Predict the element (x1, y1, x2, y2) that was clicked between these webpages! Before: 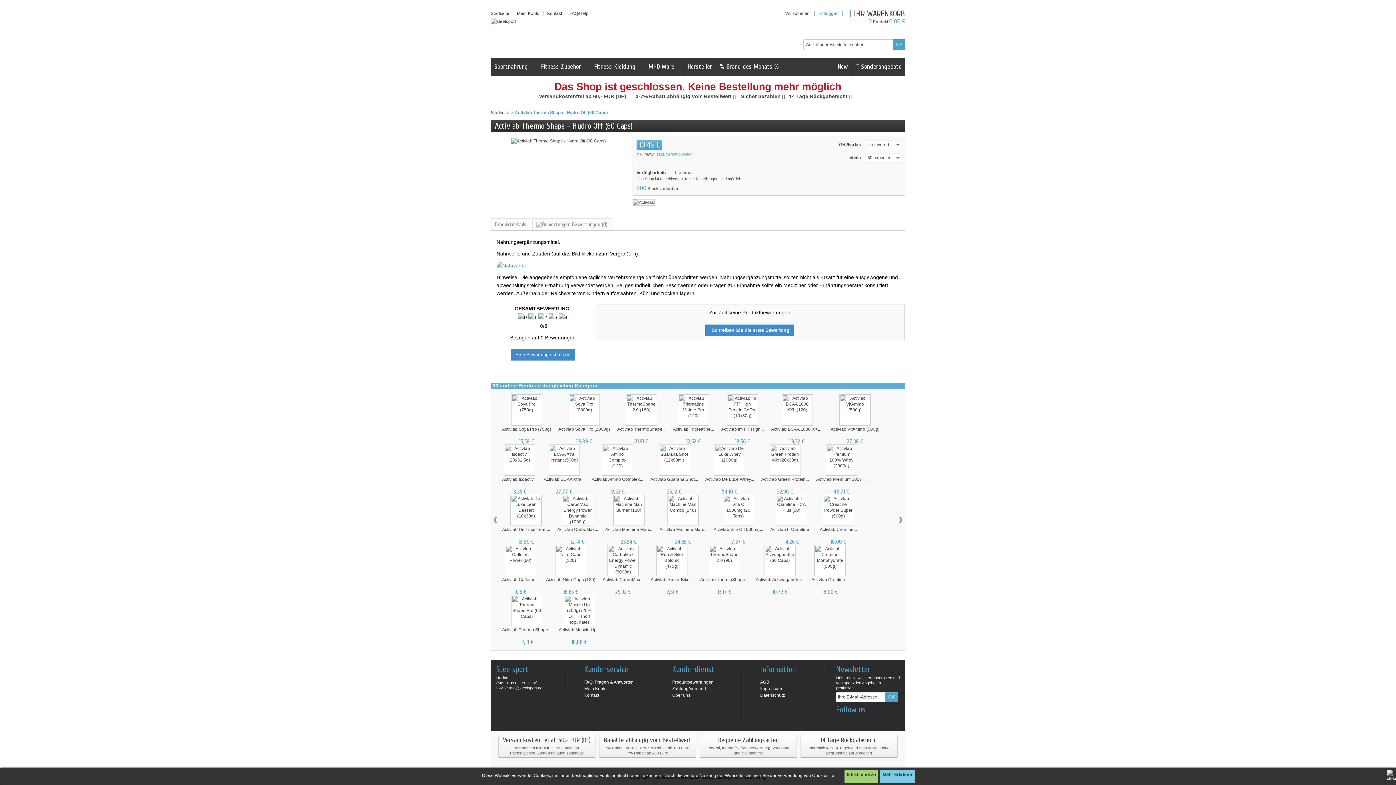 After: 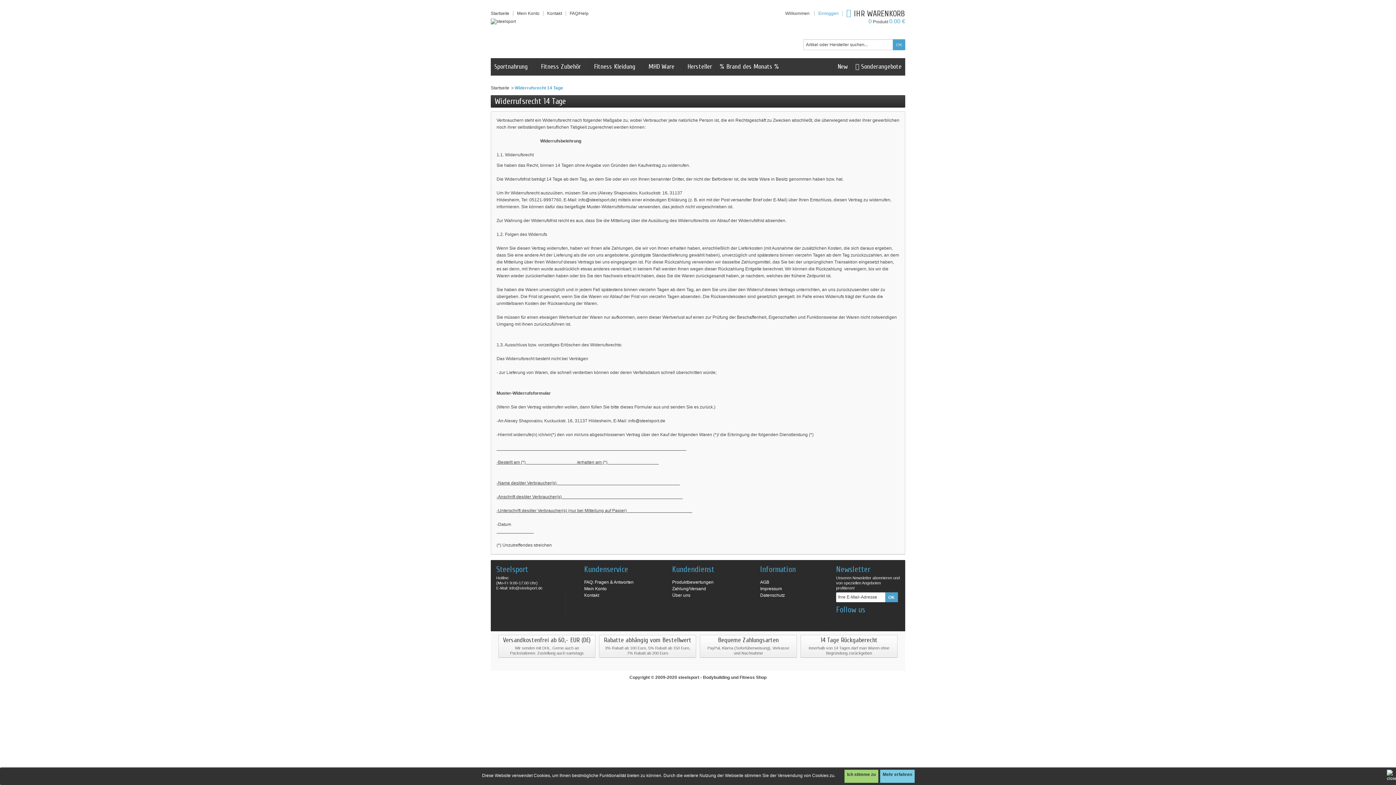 Action: bbox: (789, 93, 851, 99) label: 14 Tage Rückgaberecht 